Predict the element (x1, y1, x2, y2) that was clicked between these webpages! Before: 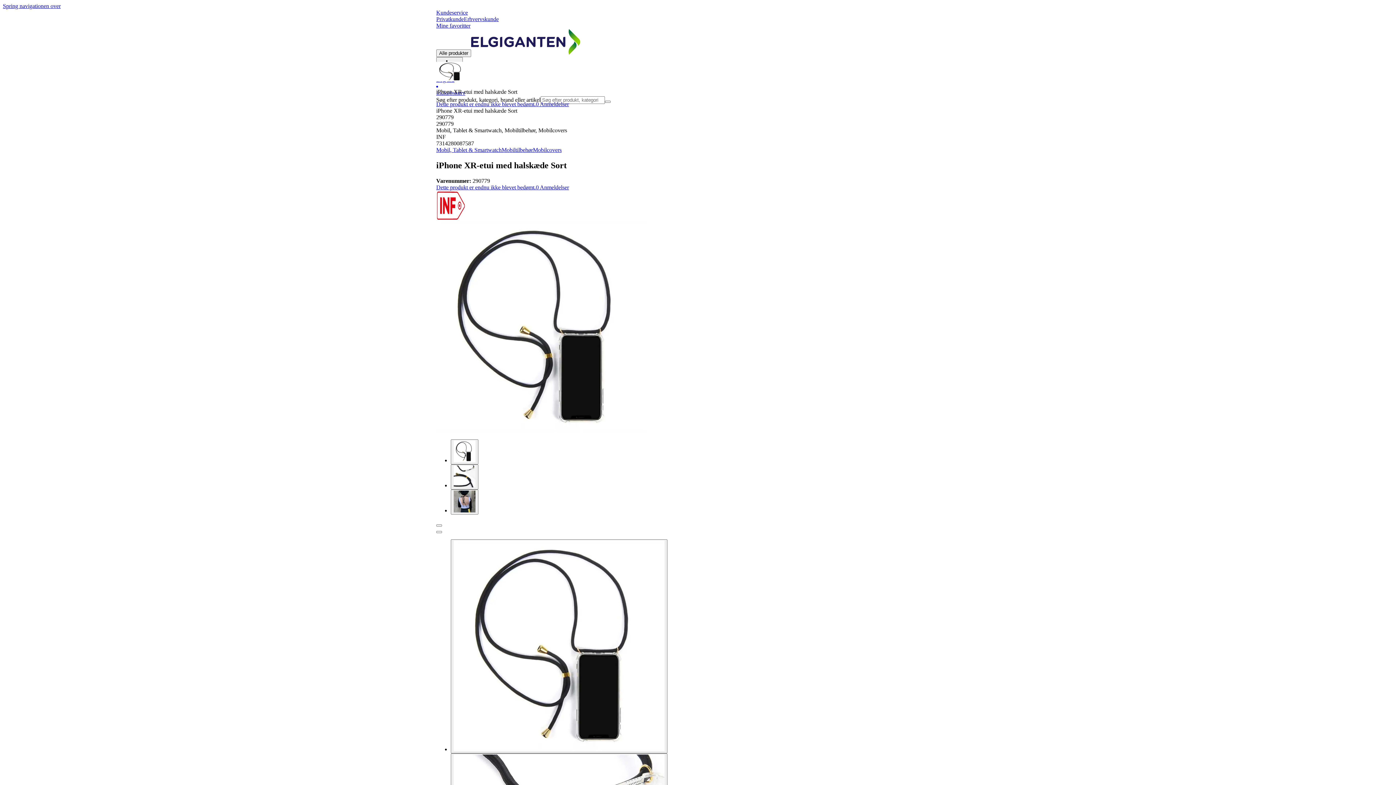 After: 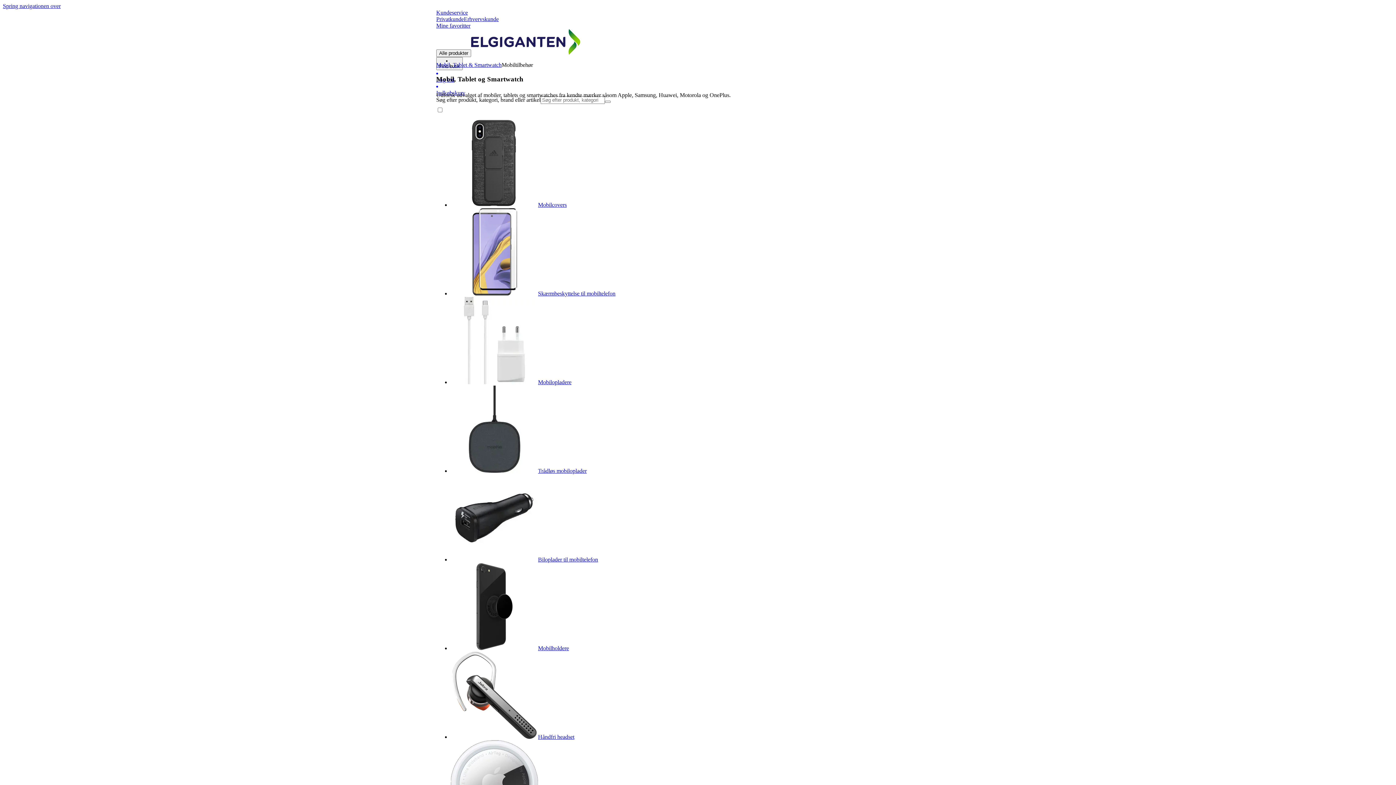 Action: label: Mobiltilbehør bbox: (501, 146, 533, 153)